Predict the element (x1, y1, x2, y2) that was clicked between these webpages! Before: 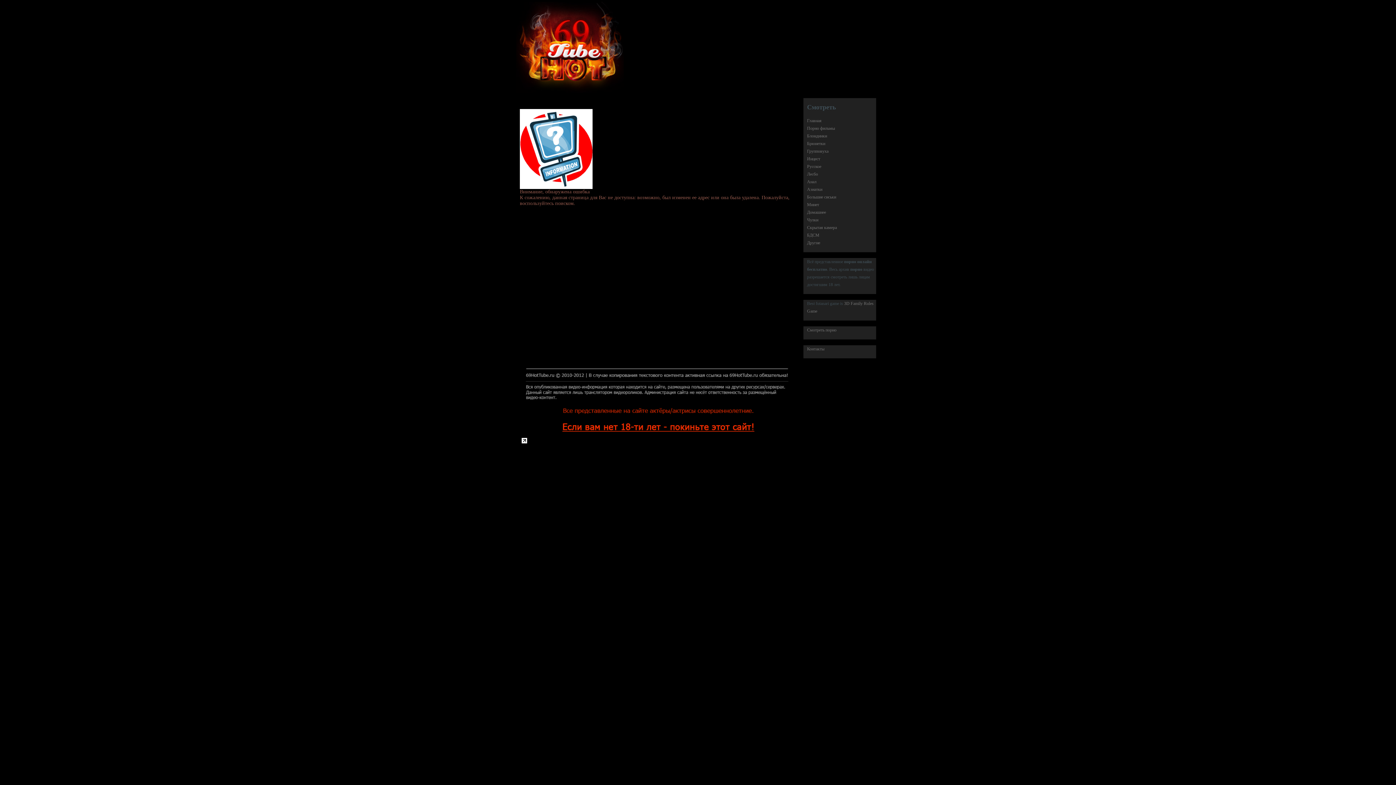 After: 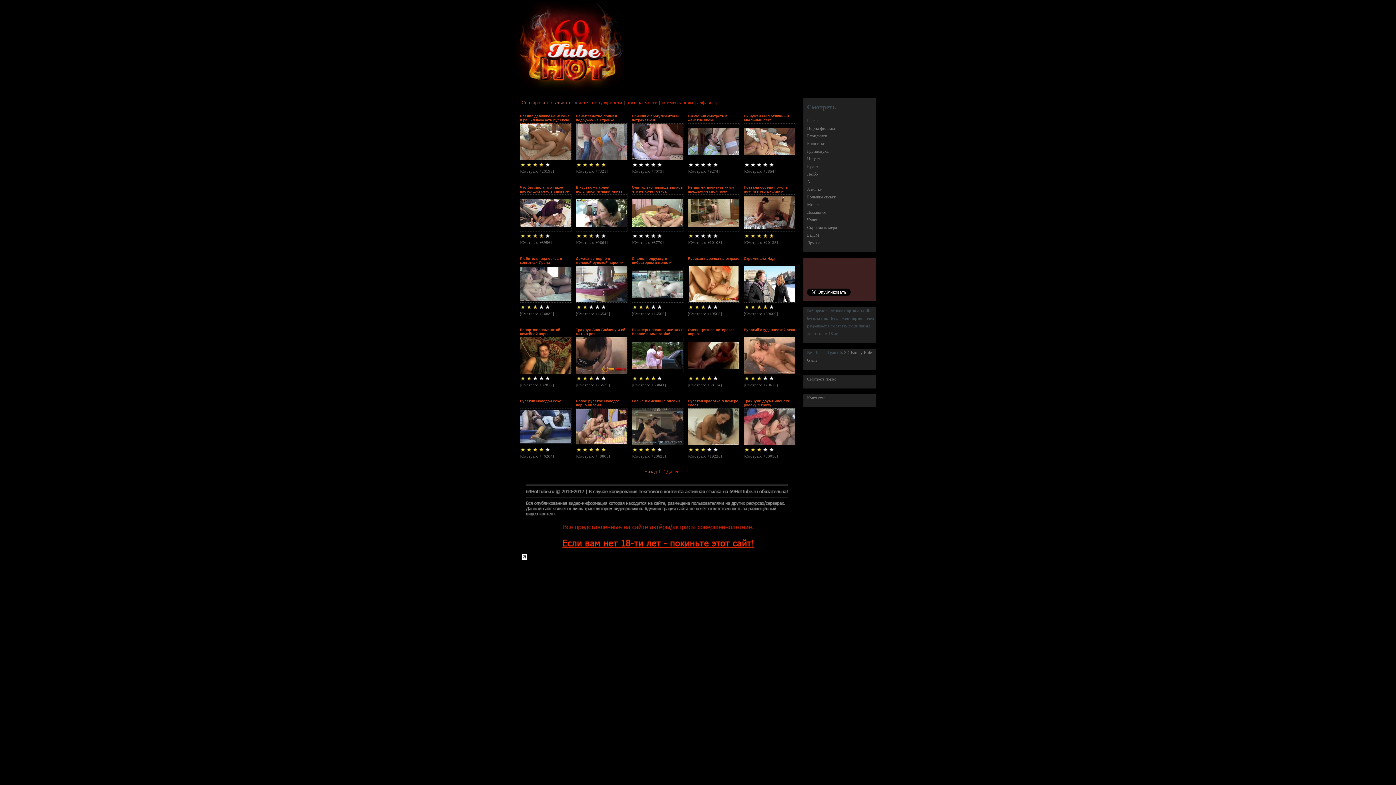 Action: bbox: (807, 164, 821, 169) label: Русское